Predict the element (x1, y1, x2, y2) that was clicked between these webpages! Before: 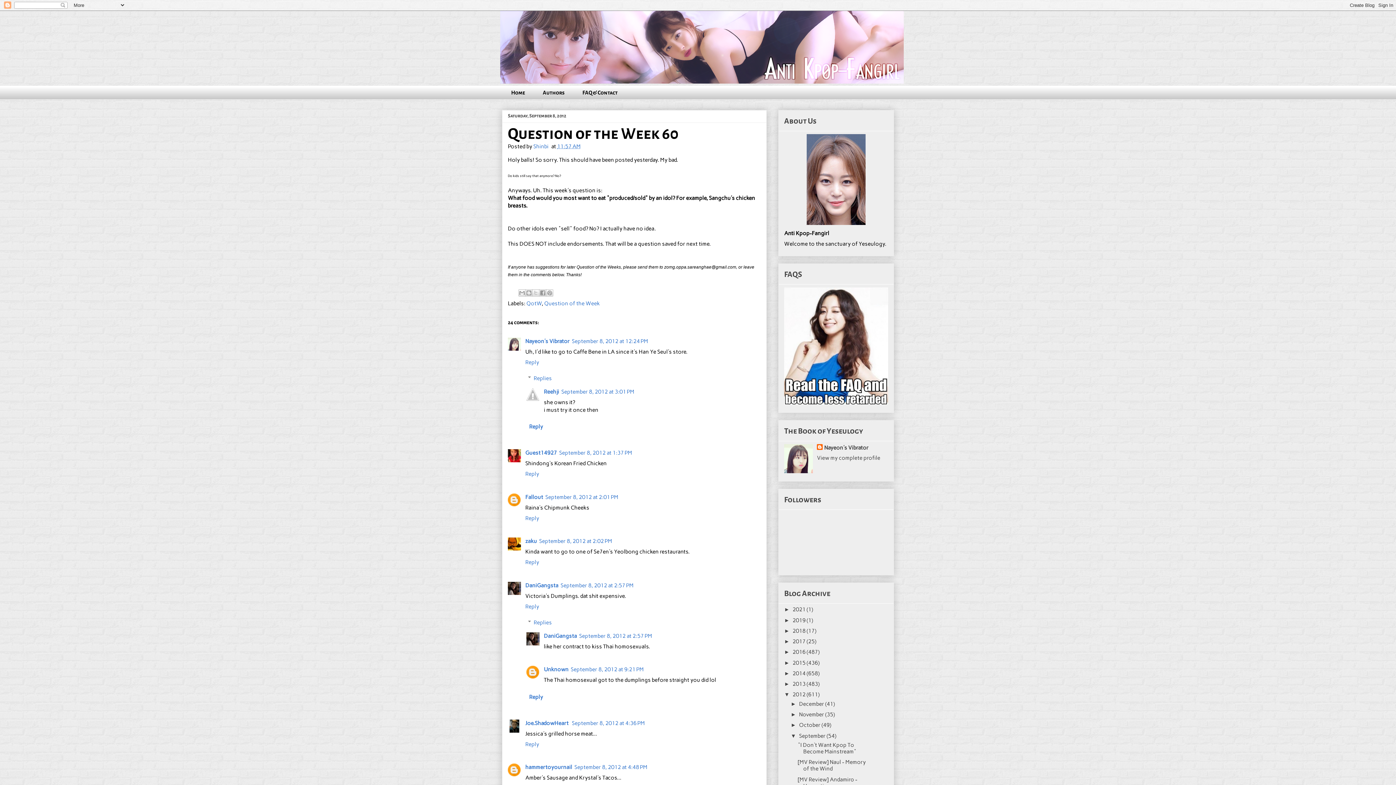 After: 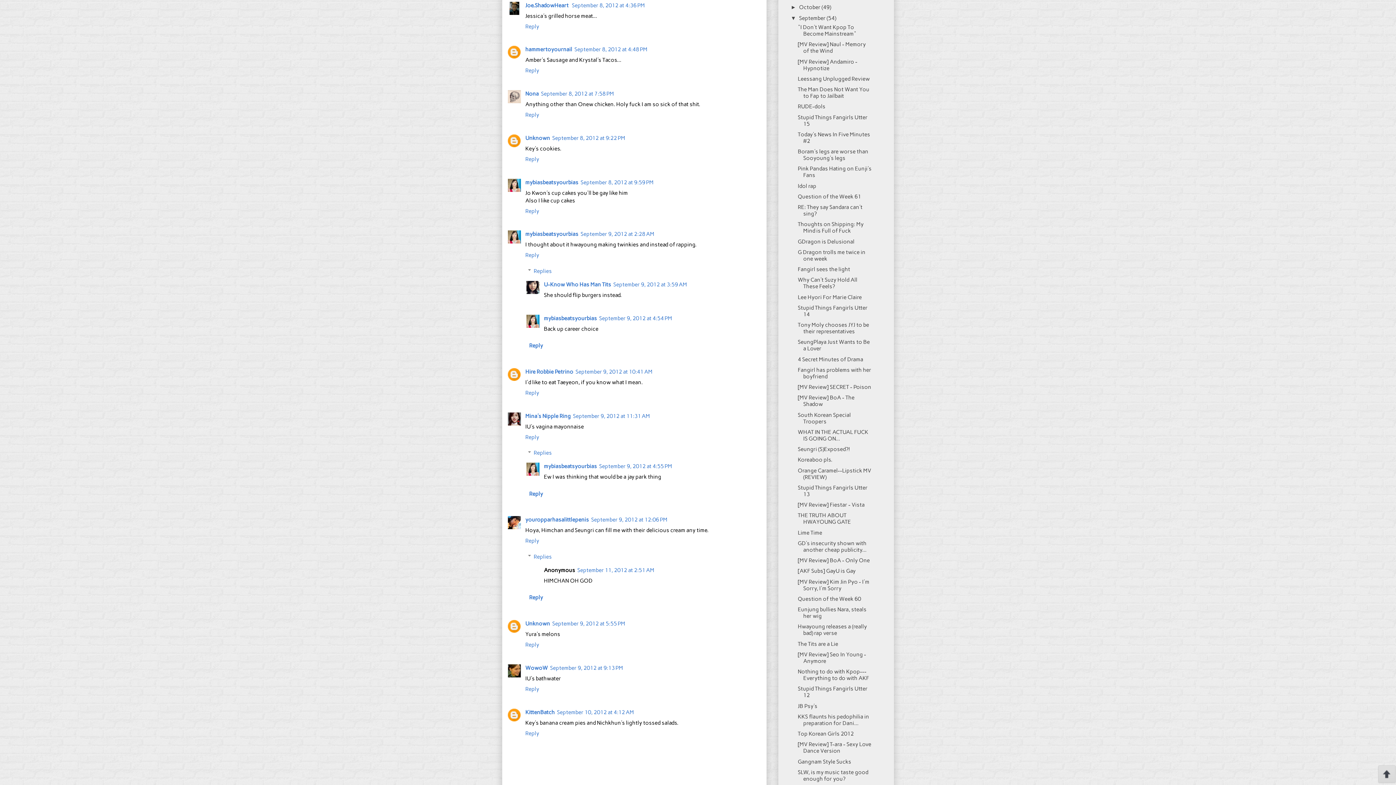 Action: label: September 8, 2012 at 4:36 PM bbox: (572, 720, 645, 726)